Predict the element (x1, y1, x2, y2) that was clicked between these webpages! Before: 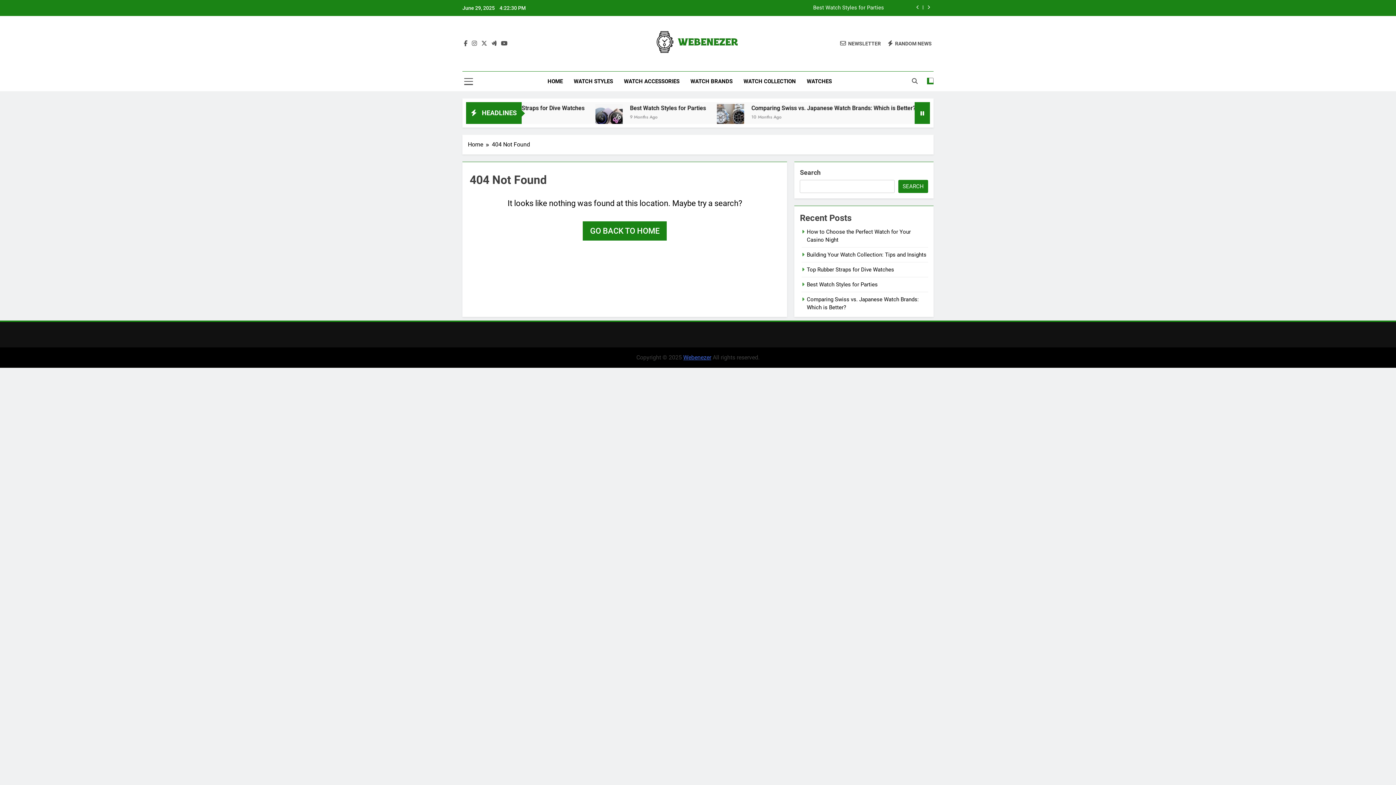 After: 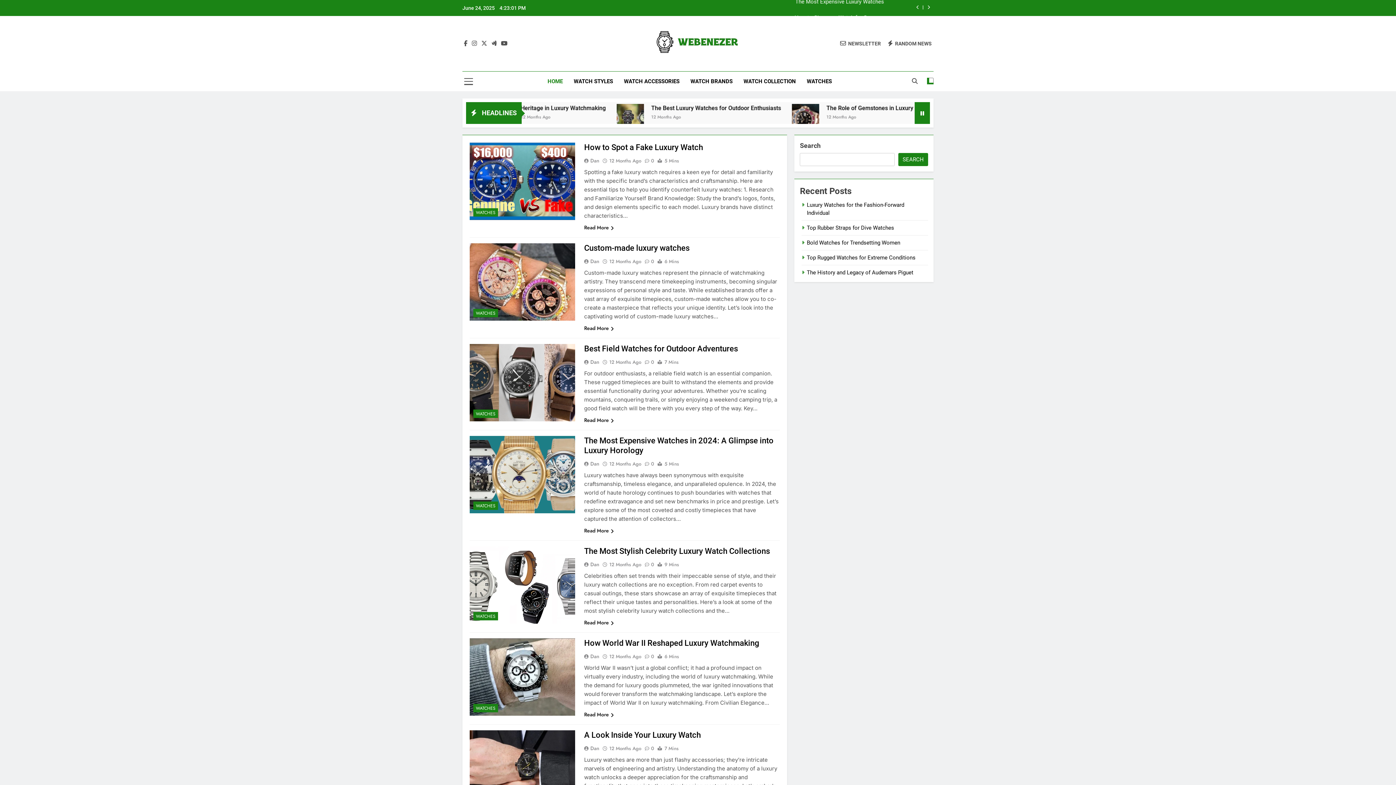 Action: label: RANDOM NEWS bbox: (888, 40, 932, 46)